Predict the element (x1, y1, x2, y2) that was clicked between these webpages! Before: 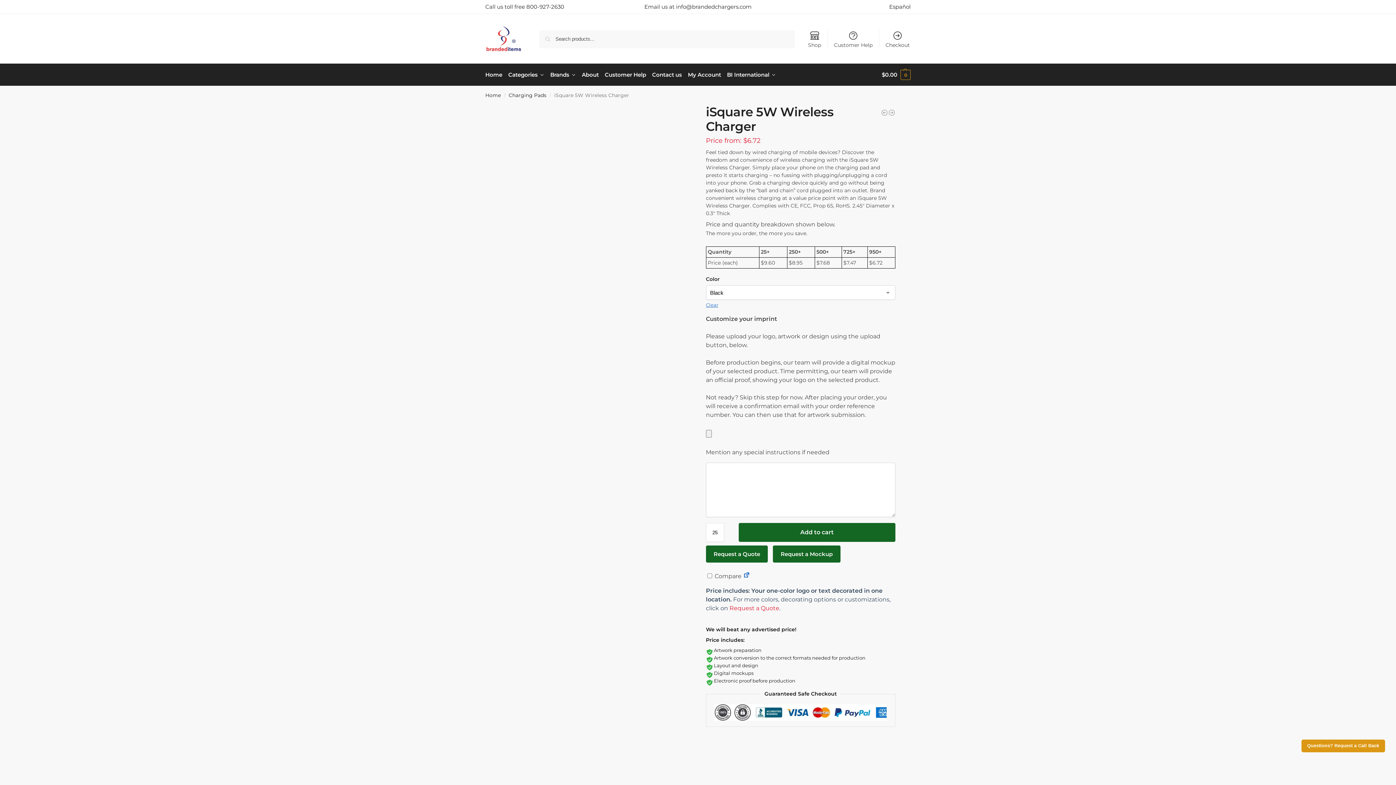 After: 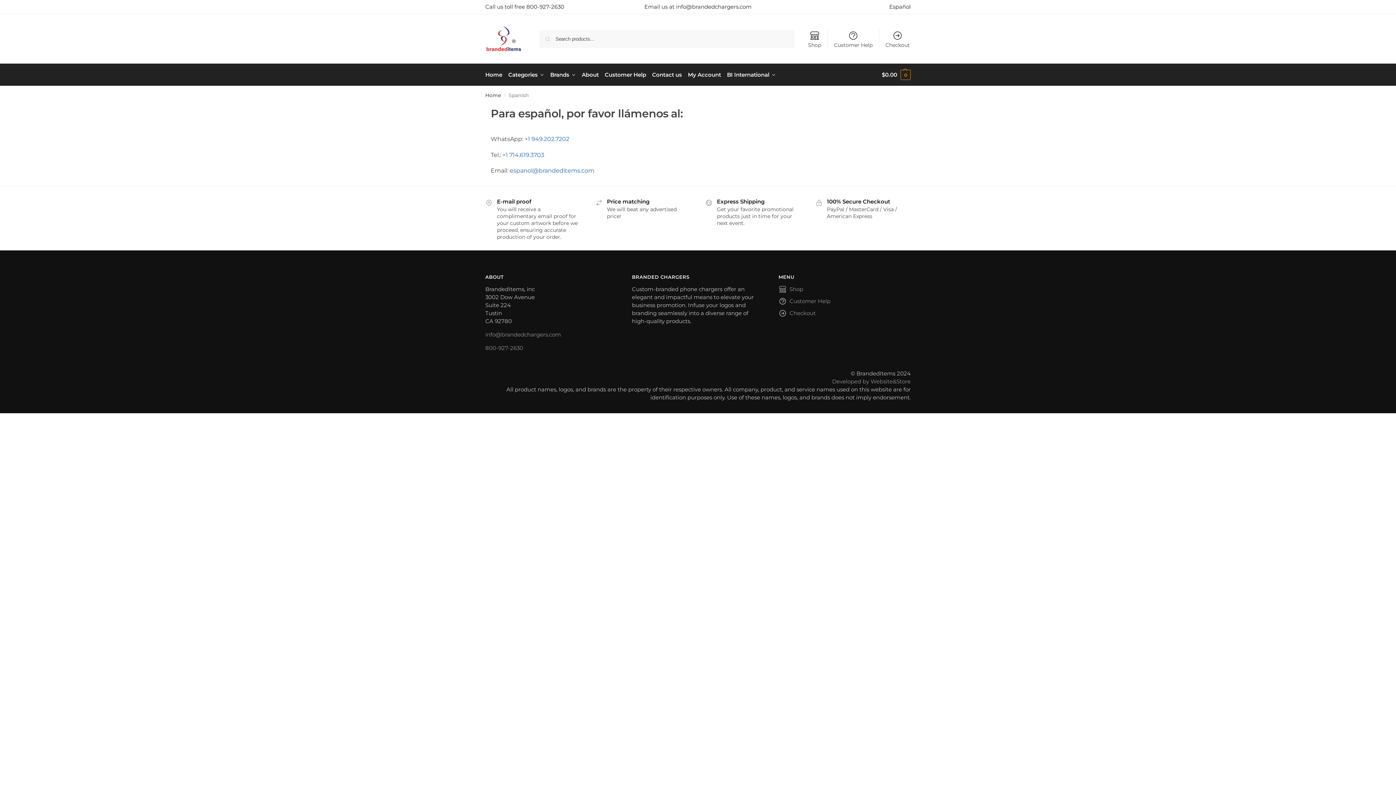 Action: label: Español bbox: (889, 3, 910, 10)